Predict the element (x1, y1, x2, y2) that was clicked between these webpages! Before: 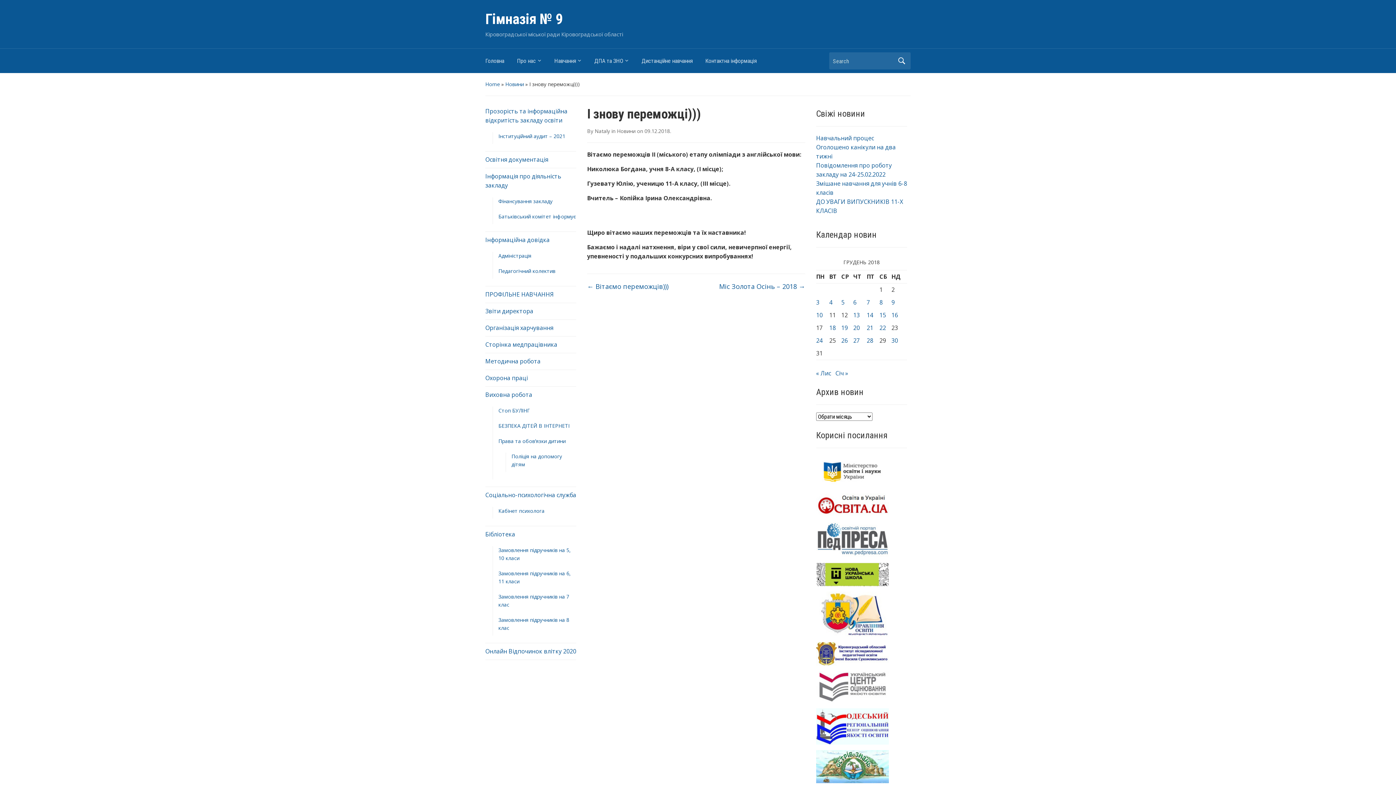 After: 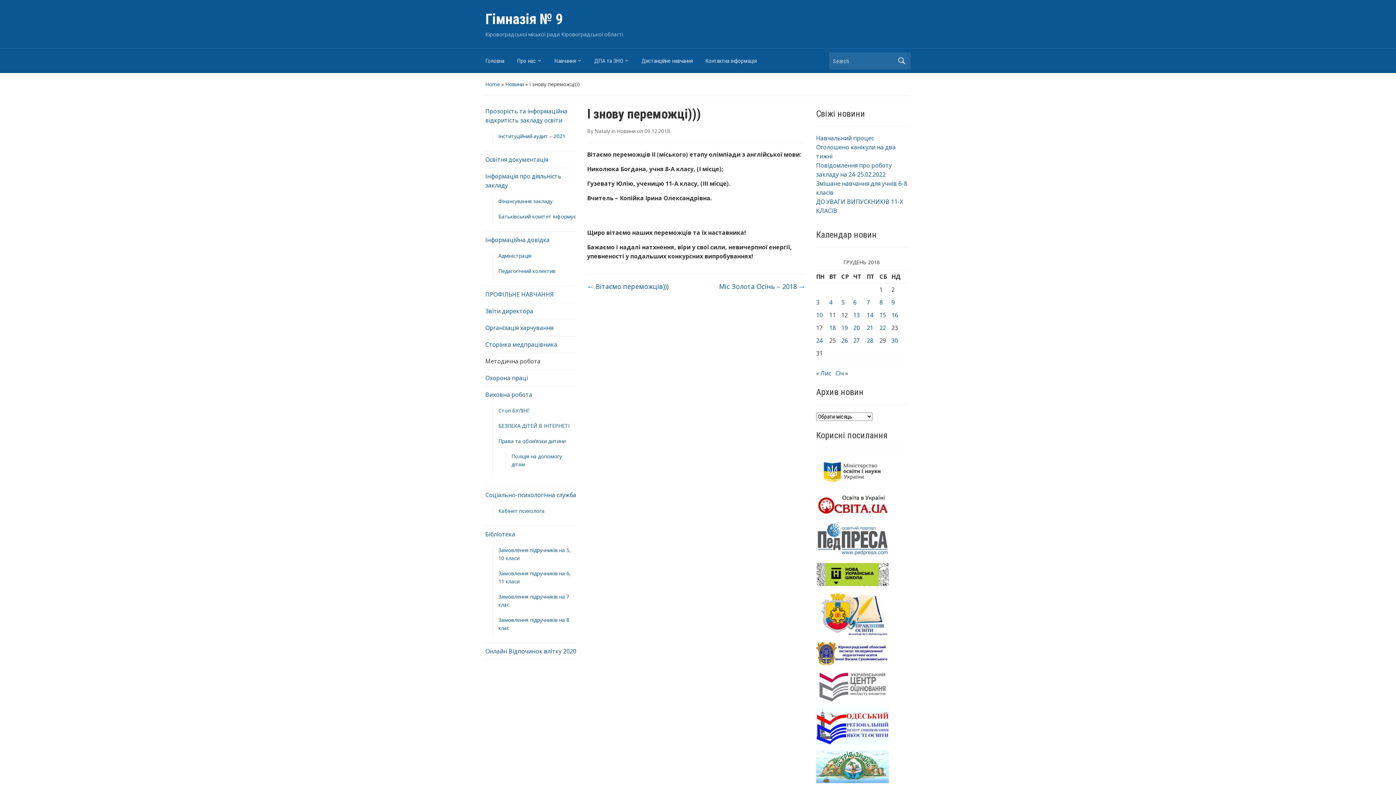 Action: label: Методична робота bbox: (485, 357, 540, 365)